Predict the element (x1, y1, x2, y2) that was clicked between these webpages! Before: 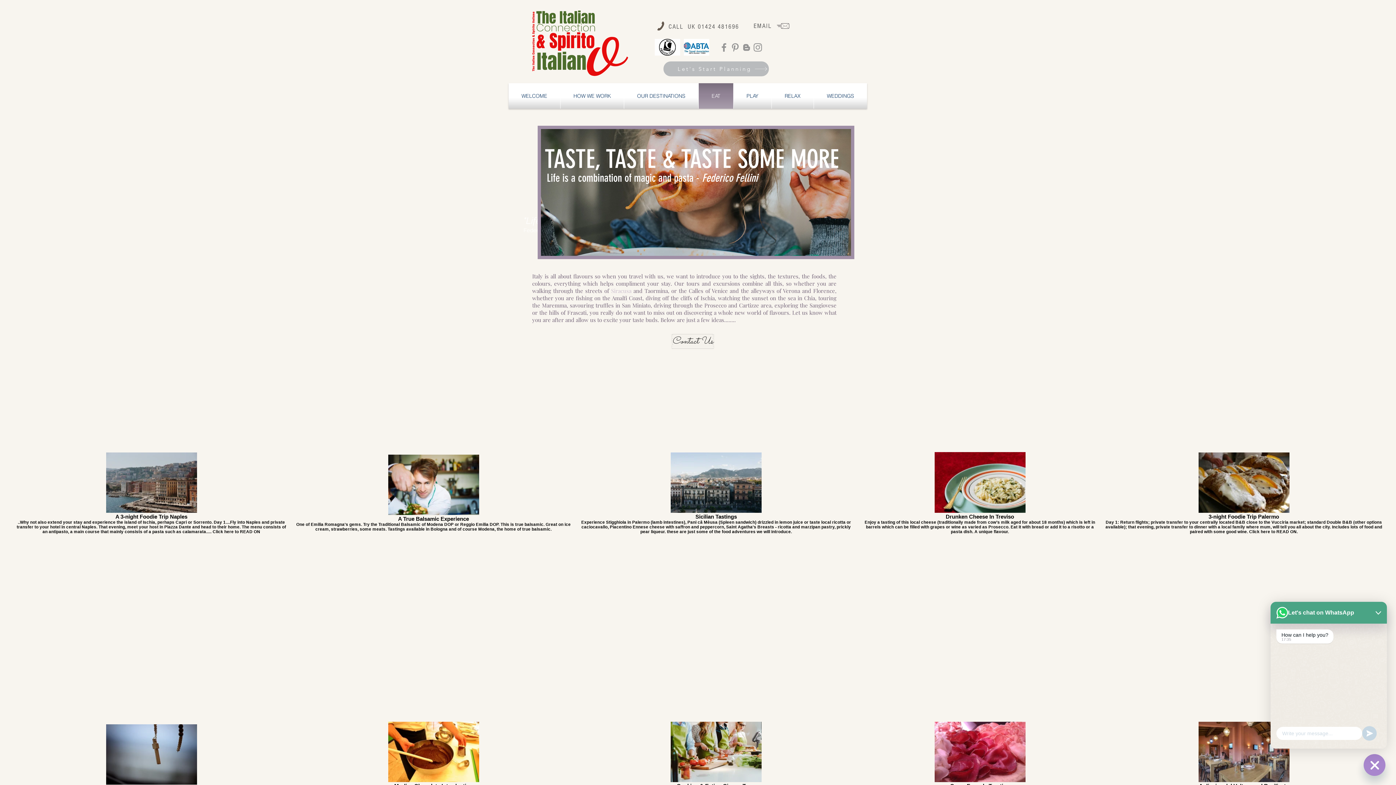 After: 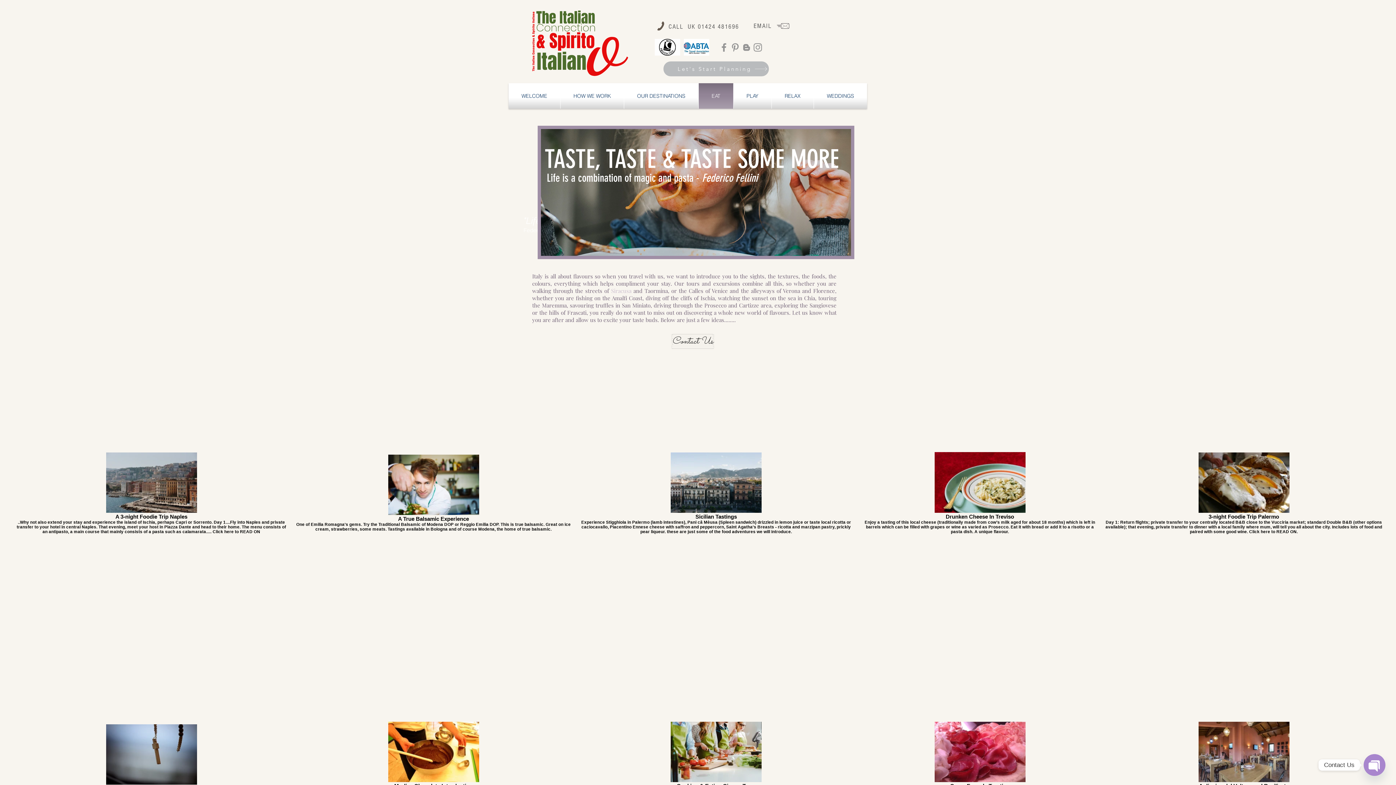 Action: bbox: (718, 41, 729, 53) label: Facebook